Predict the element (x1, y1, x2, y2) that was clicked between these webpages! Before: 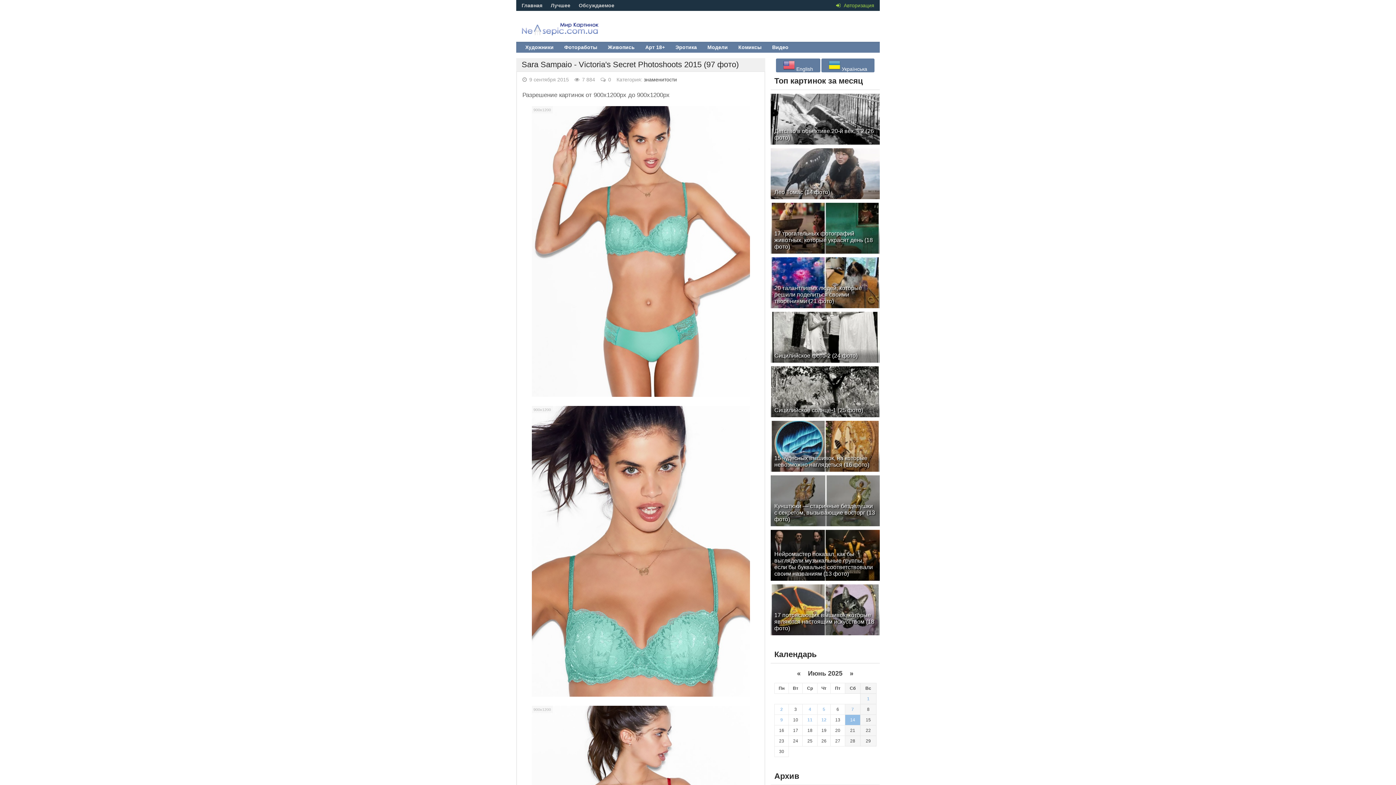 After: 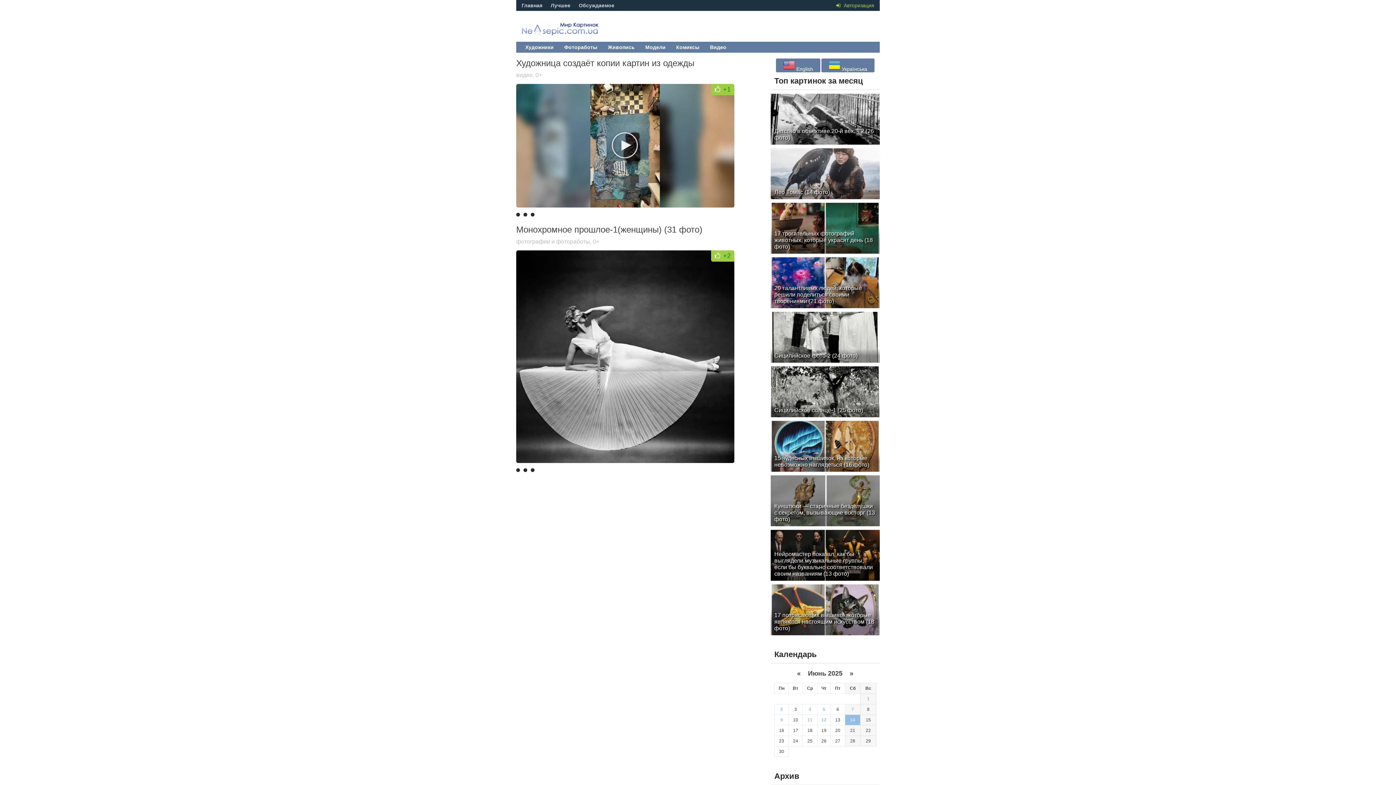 Action: label: 4 bbox: (808, 707, 811, 712)